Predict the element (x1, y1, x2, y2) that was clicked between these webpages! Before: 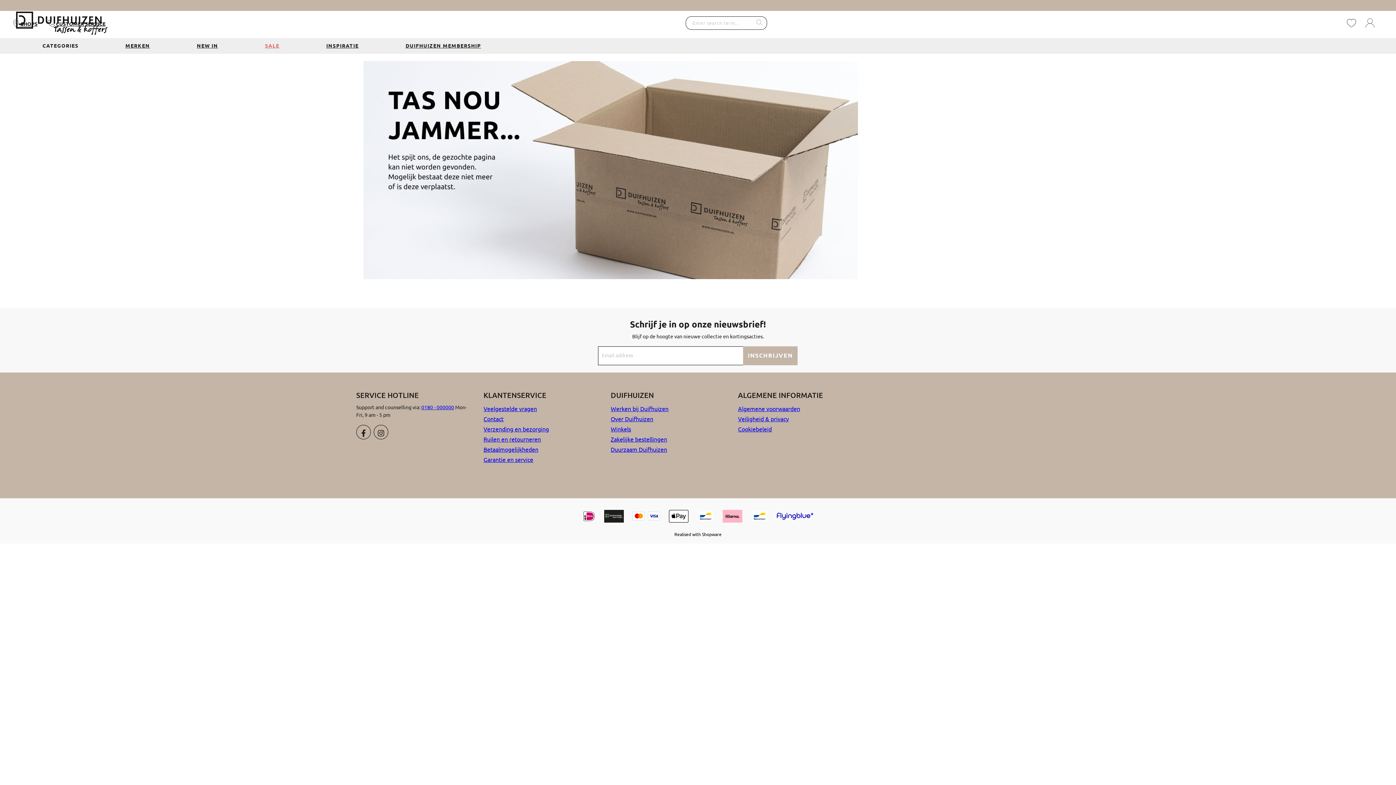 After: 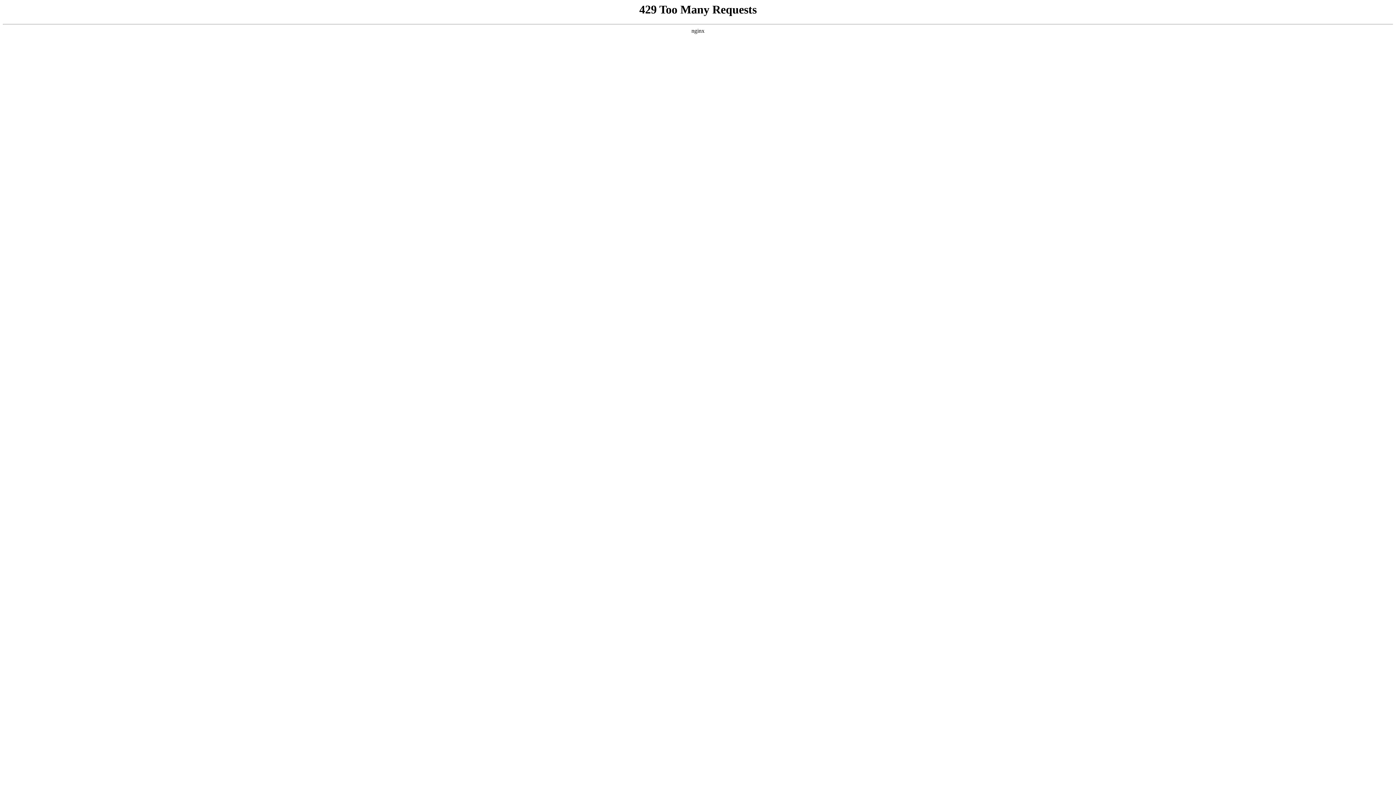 Action: label: Merken bbox: (121, 38, 154, 53)